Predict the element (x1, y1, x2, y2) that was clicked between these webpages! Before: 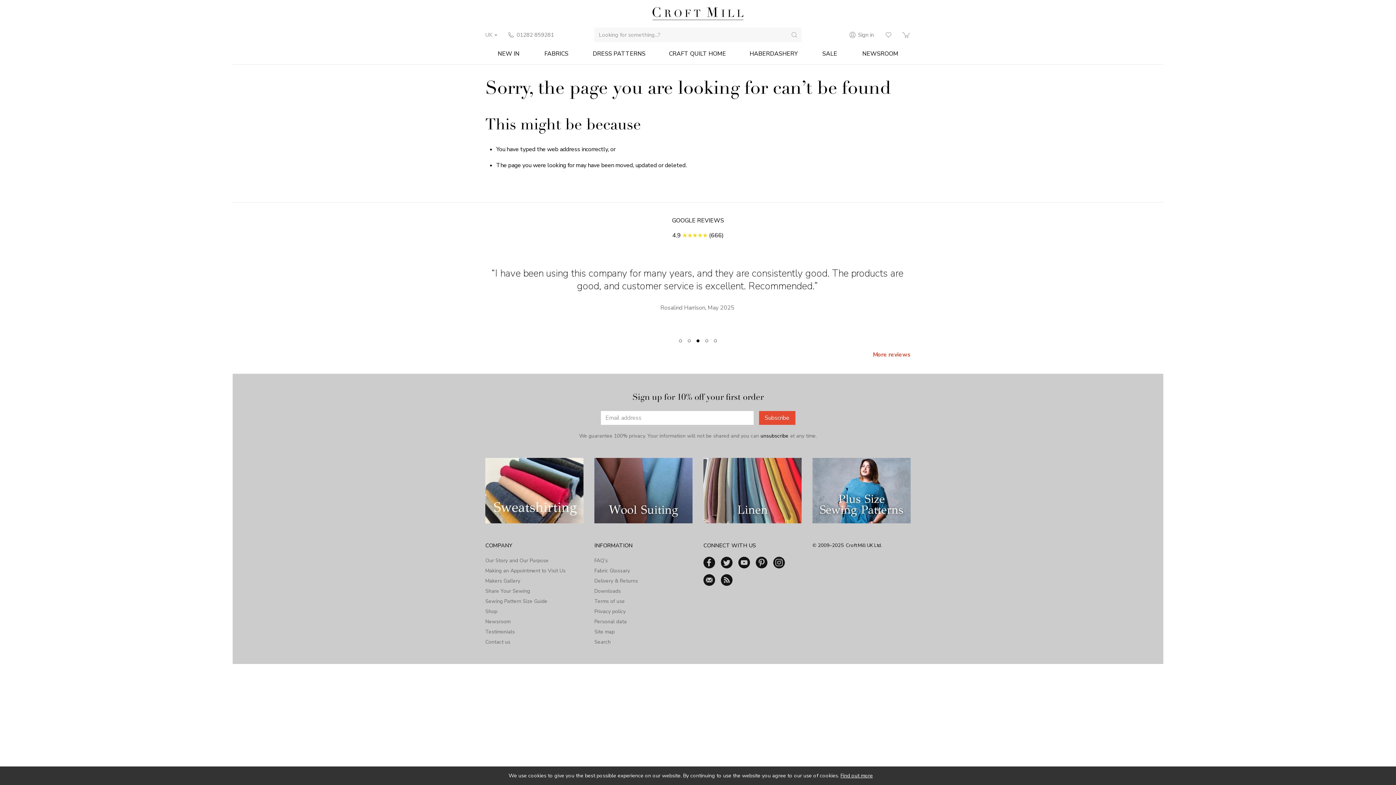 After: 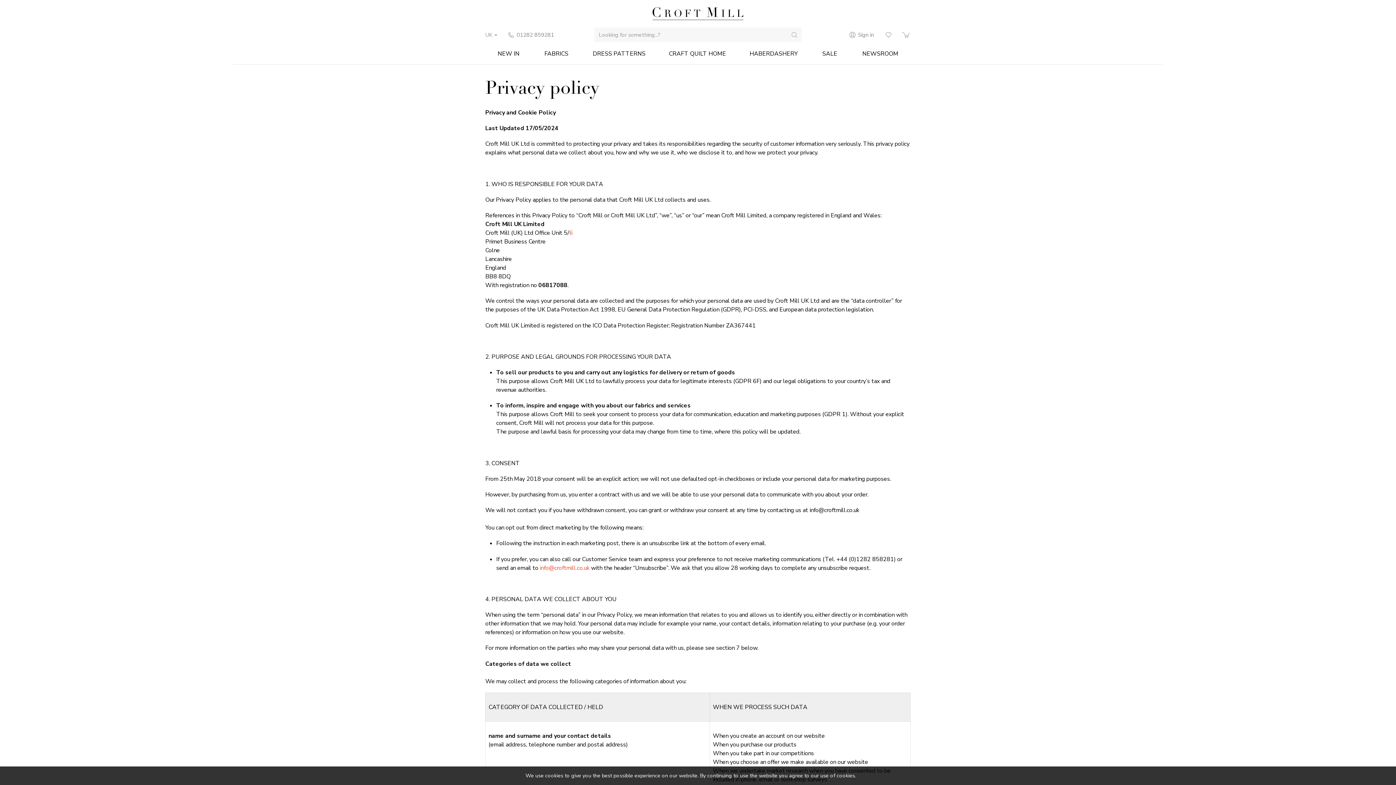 Action: label: Find out more bbox: (840, 772, 873, 779)